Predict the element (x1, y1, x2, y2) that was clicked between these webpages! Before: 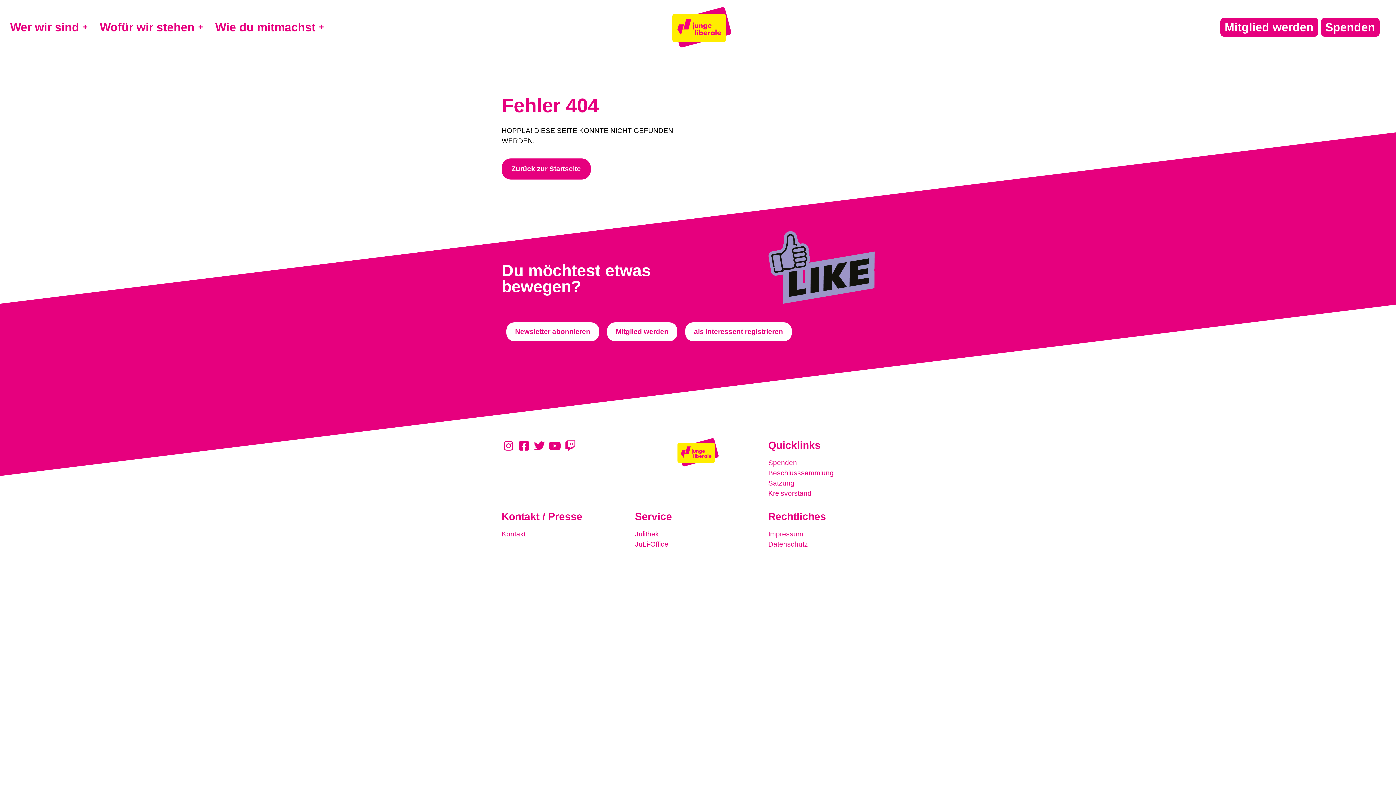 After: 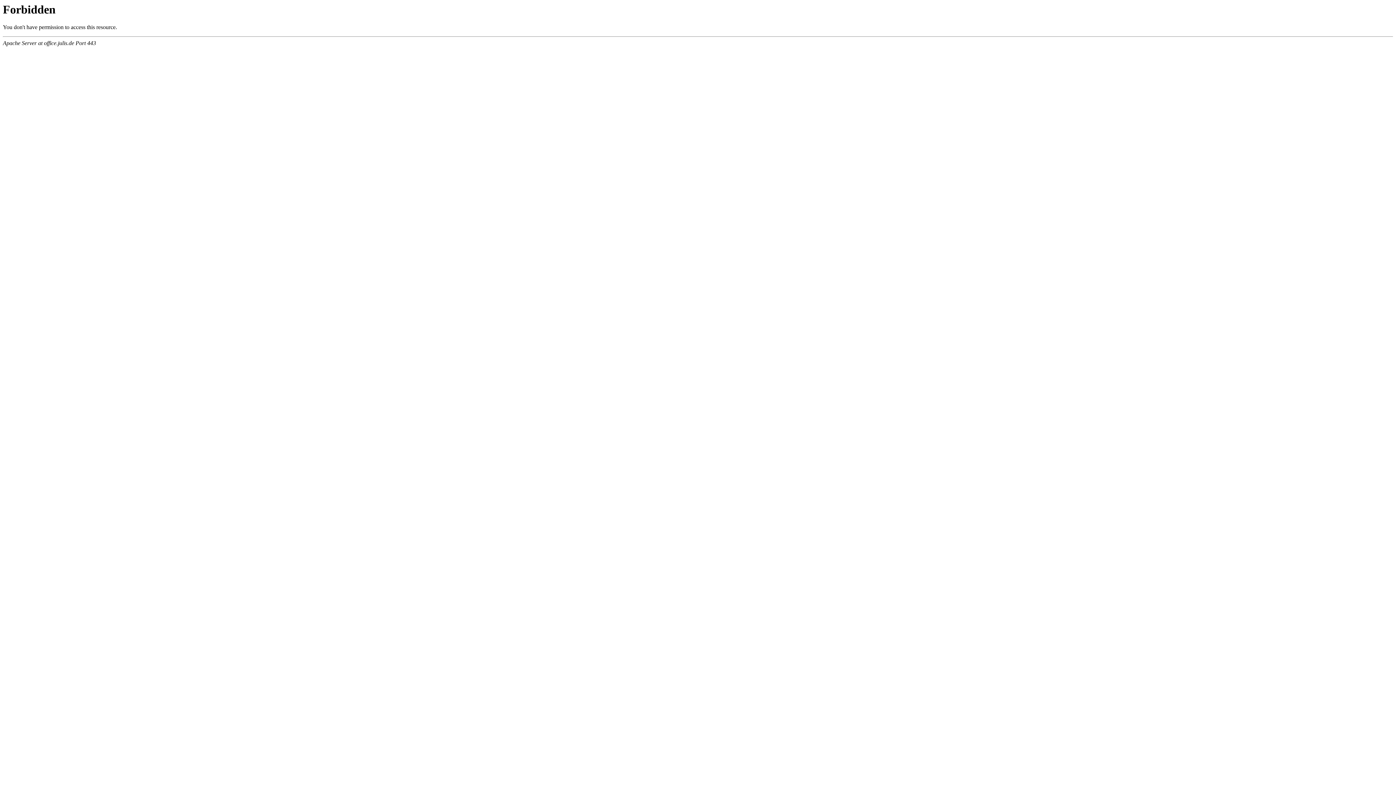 Action: label: JuLi-Office bbox: (635, 539, 761, 549)